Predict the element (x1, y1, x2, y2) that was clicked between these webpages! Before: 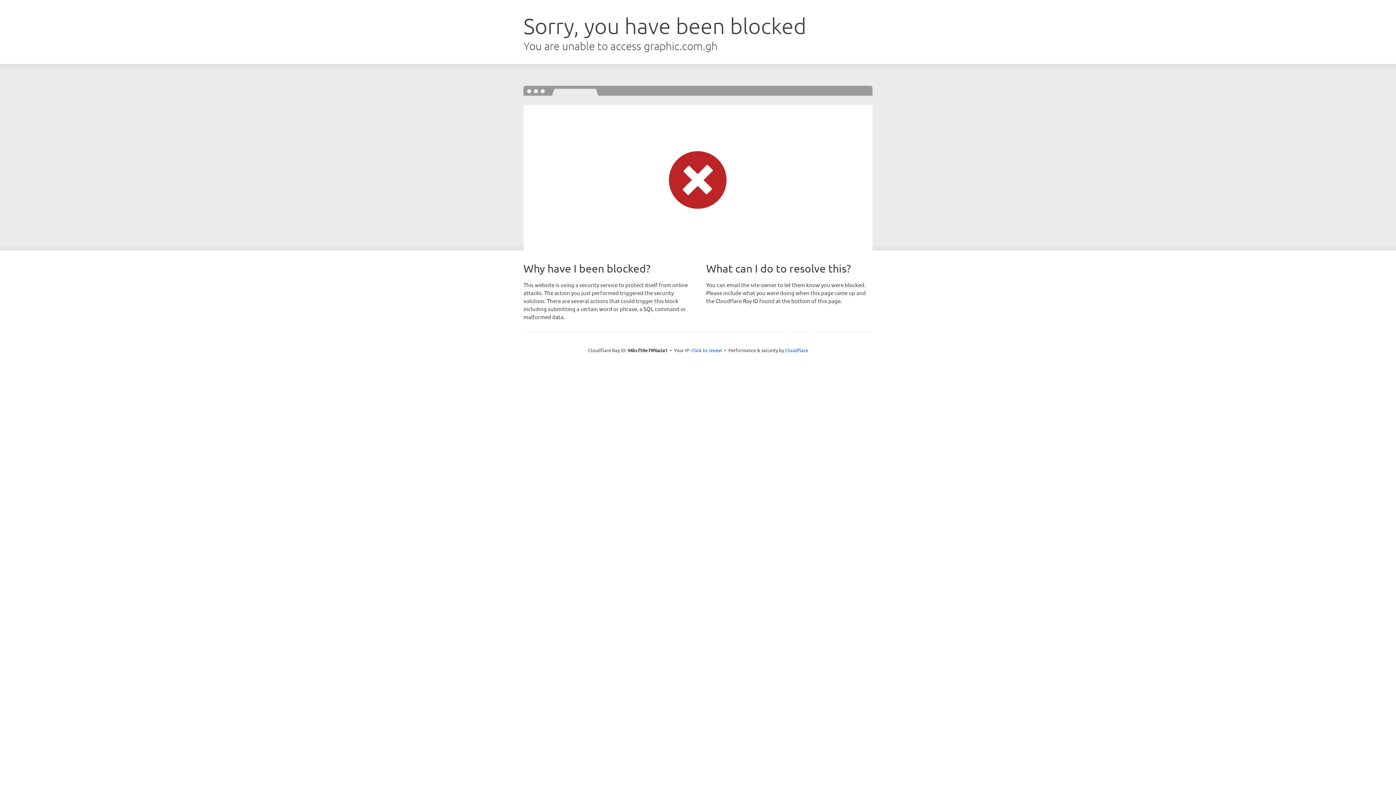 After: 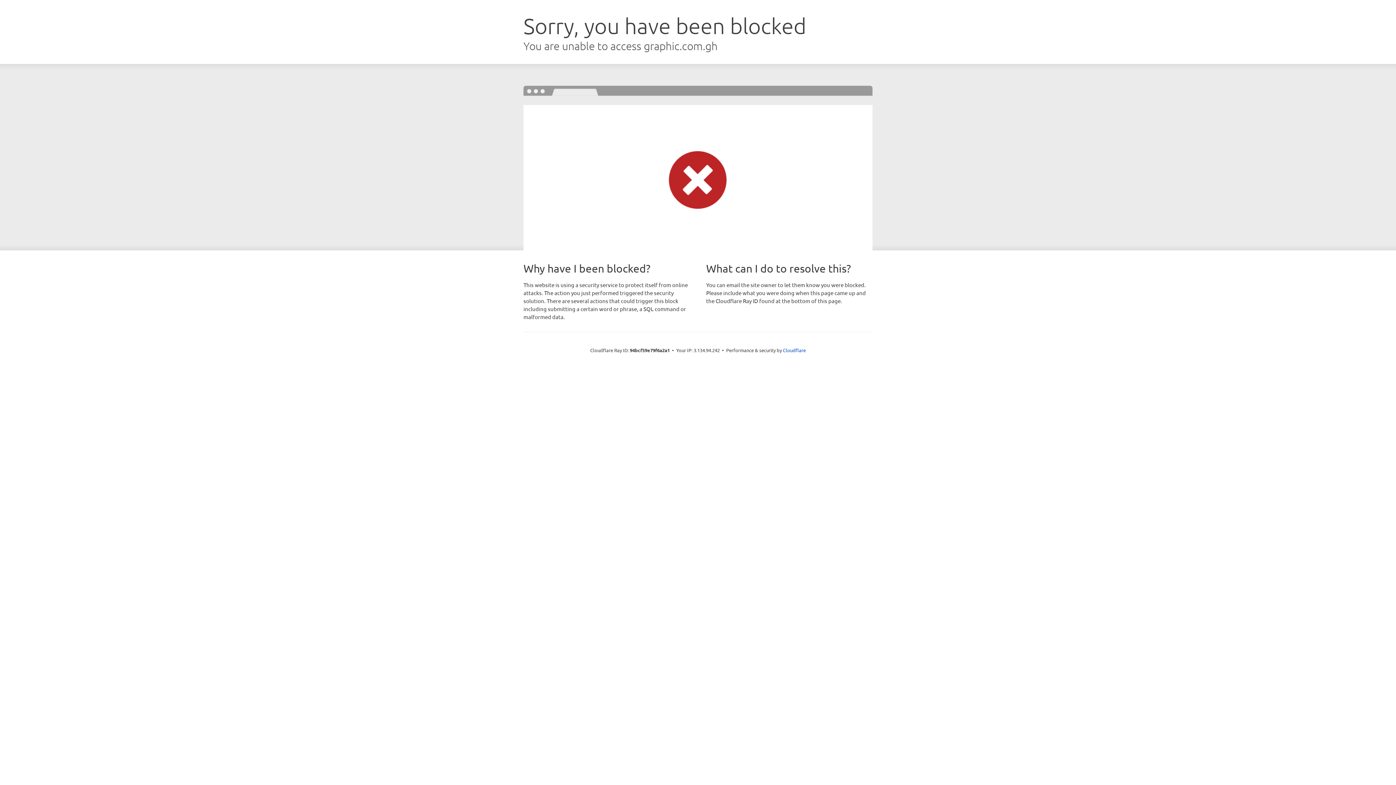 Action: bbox: (691, 346, 722, 353) label: Click to reveal